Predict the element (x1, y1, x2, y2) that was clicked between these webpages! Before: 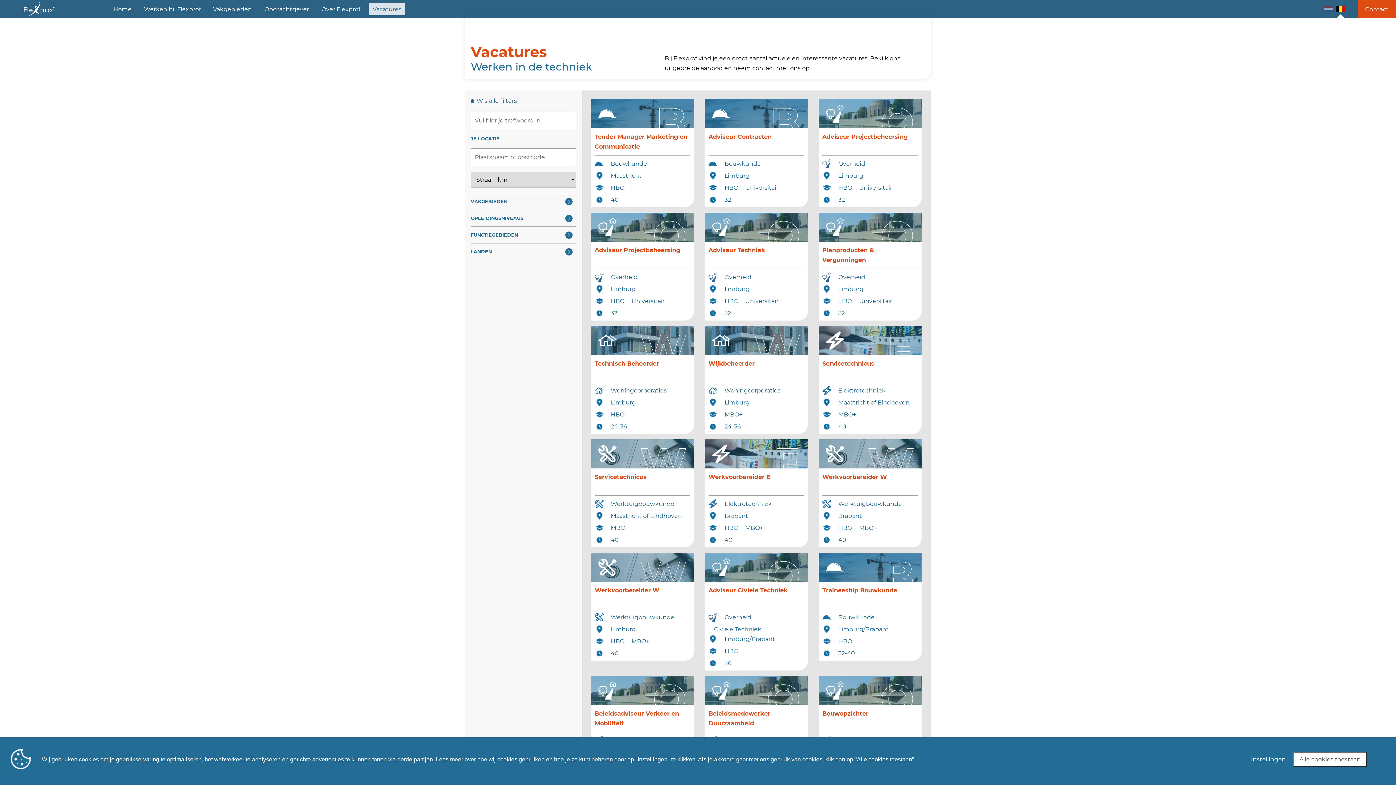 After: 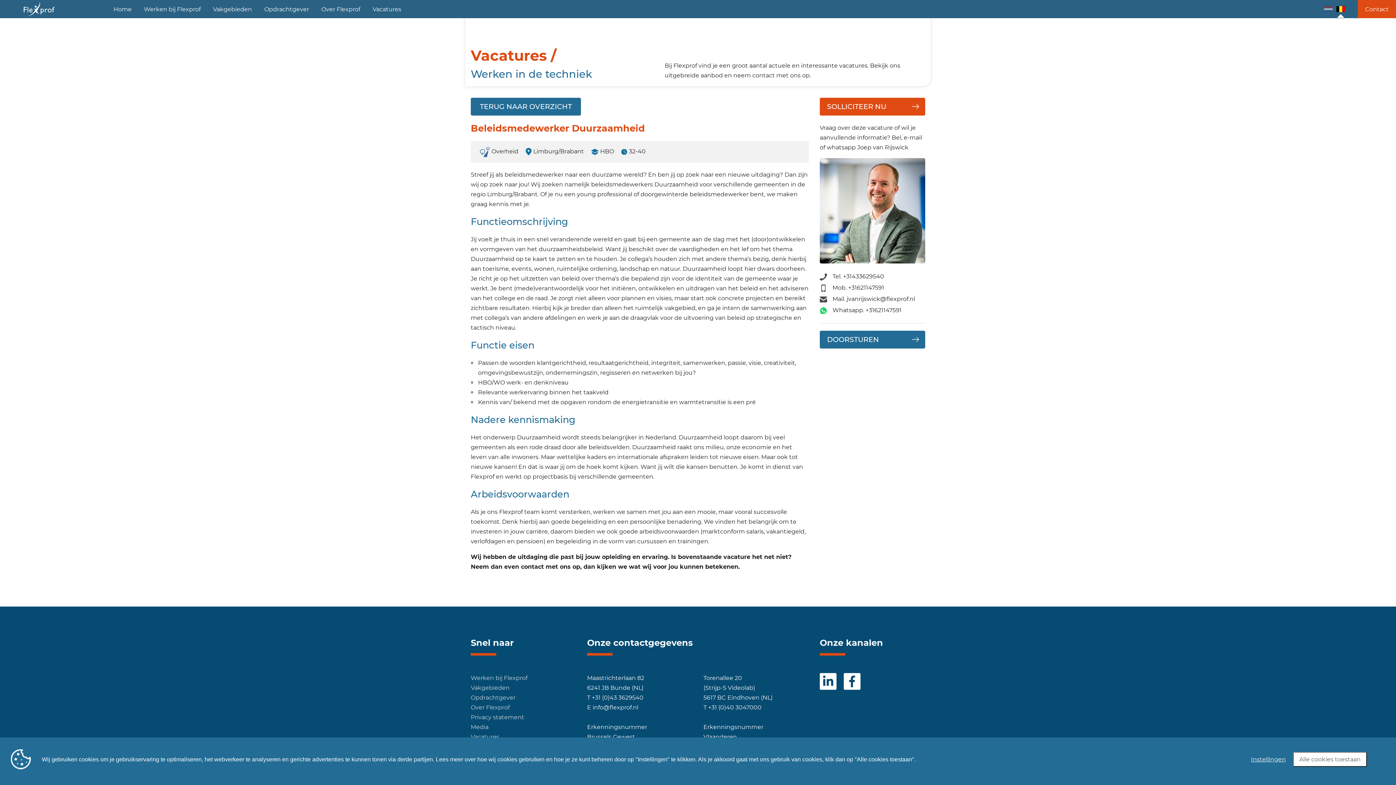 Action: bbox: (699, 682, 813, 790) label: O
Beleidsmedewerker Duurzaamheid
 Overheid
 Limburg/Brabant
 HBO Universitair
 32-40